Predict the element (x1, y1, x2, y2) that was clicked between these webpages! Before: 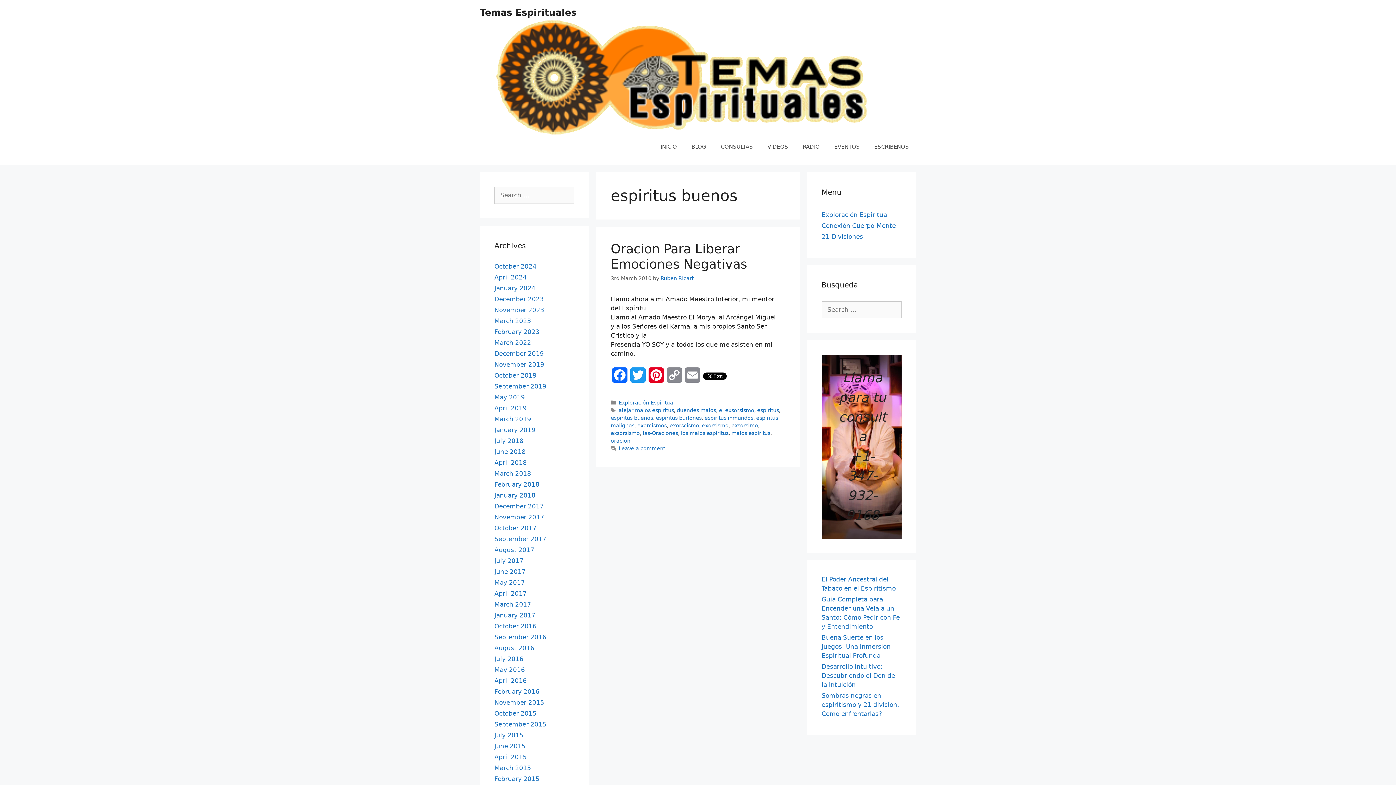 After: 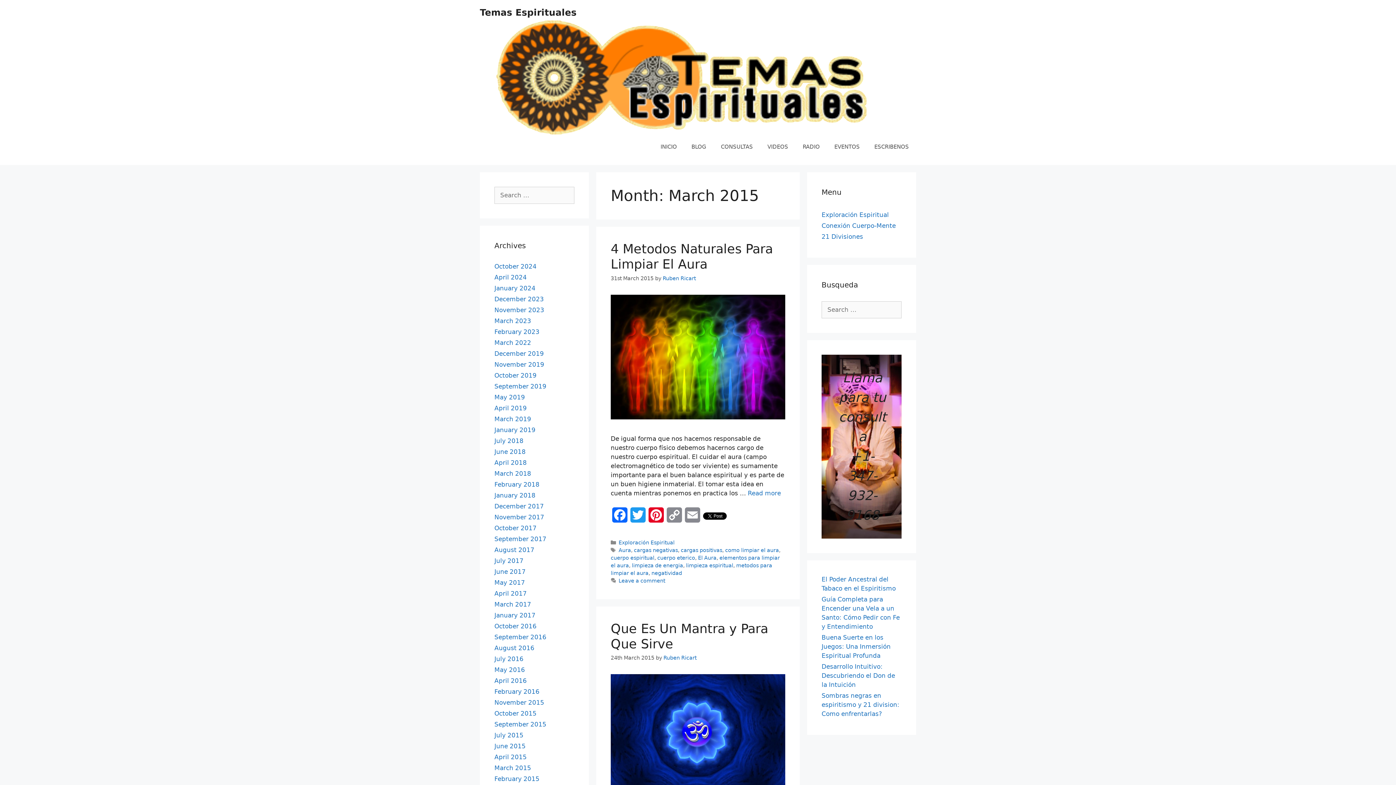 Action: bbox: (494, 764, 531, 772) label: March 2015